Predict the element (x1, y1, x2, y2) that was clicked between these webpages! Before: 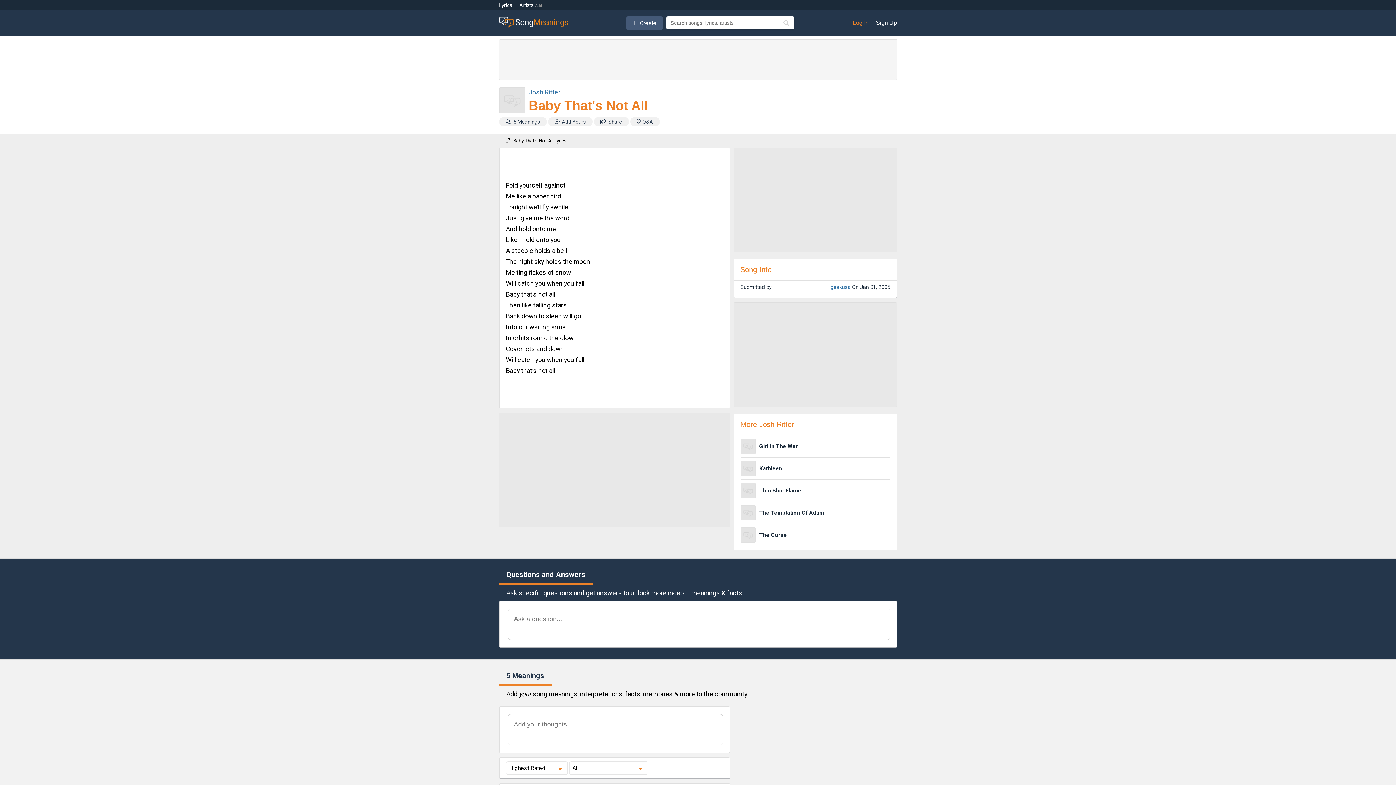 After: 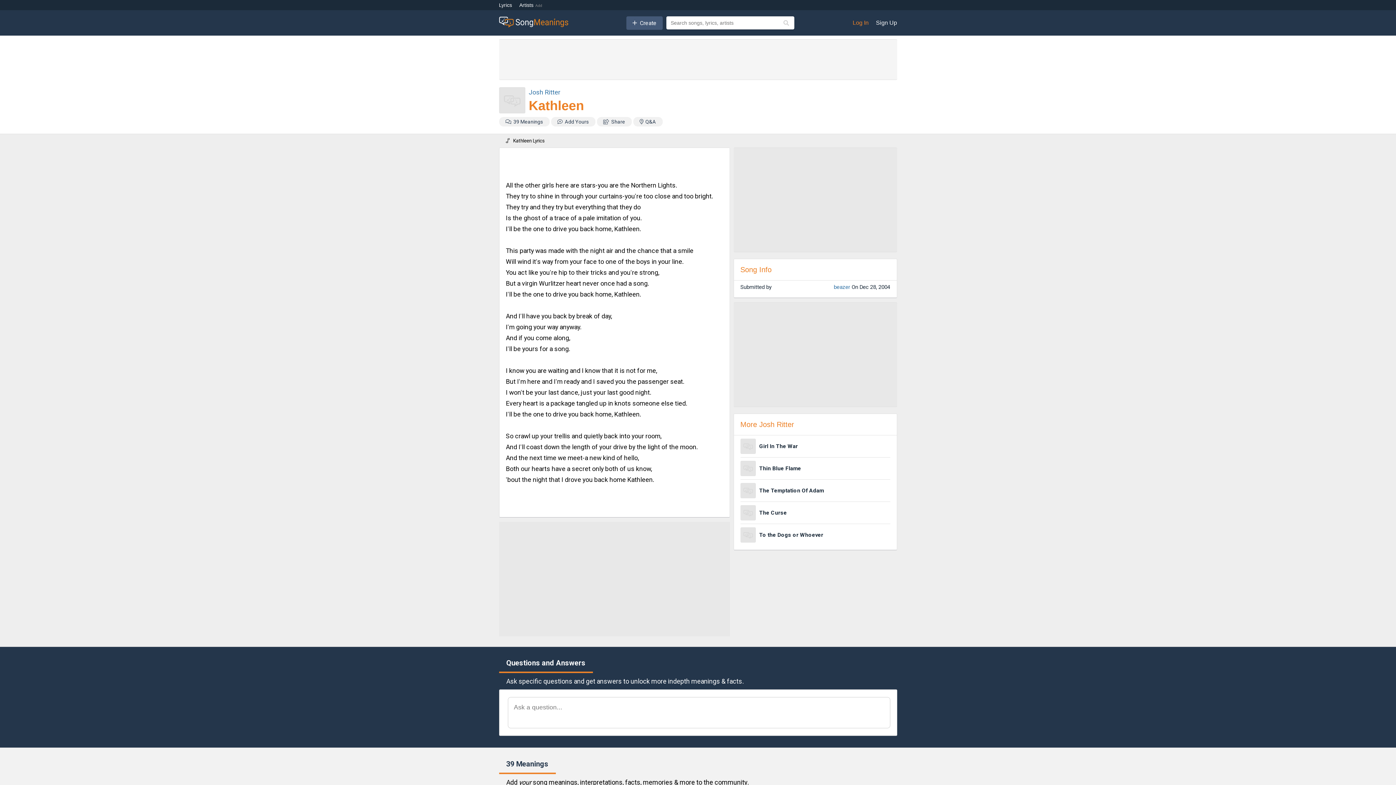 Action: label: Kathleen bbox: (740, 457, 890, 480)